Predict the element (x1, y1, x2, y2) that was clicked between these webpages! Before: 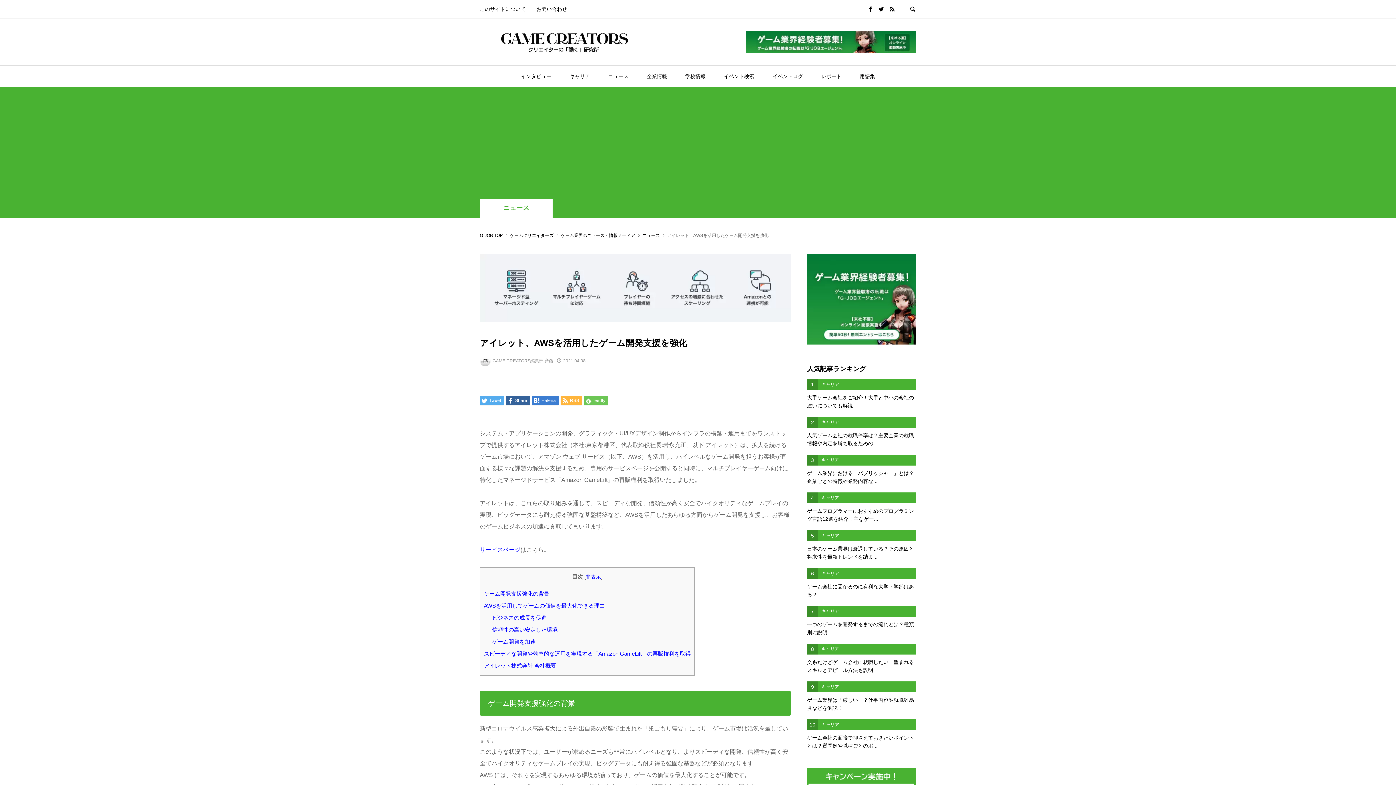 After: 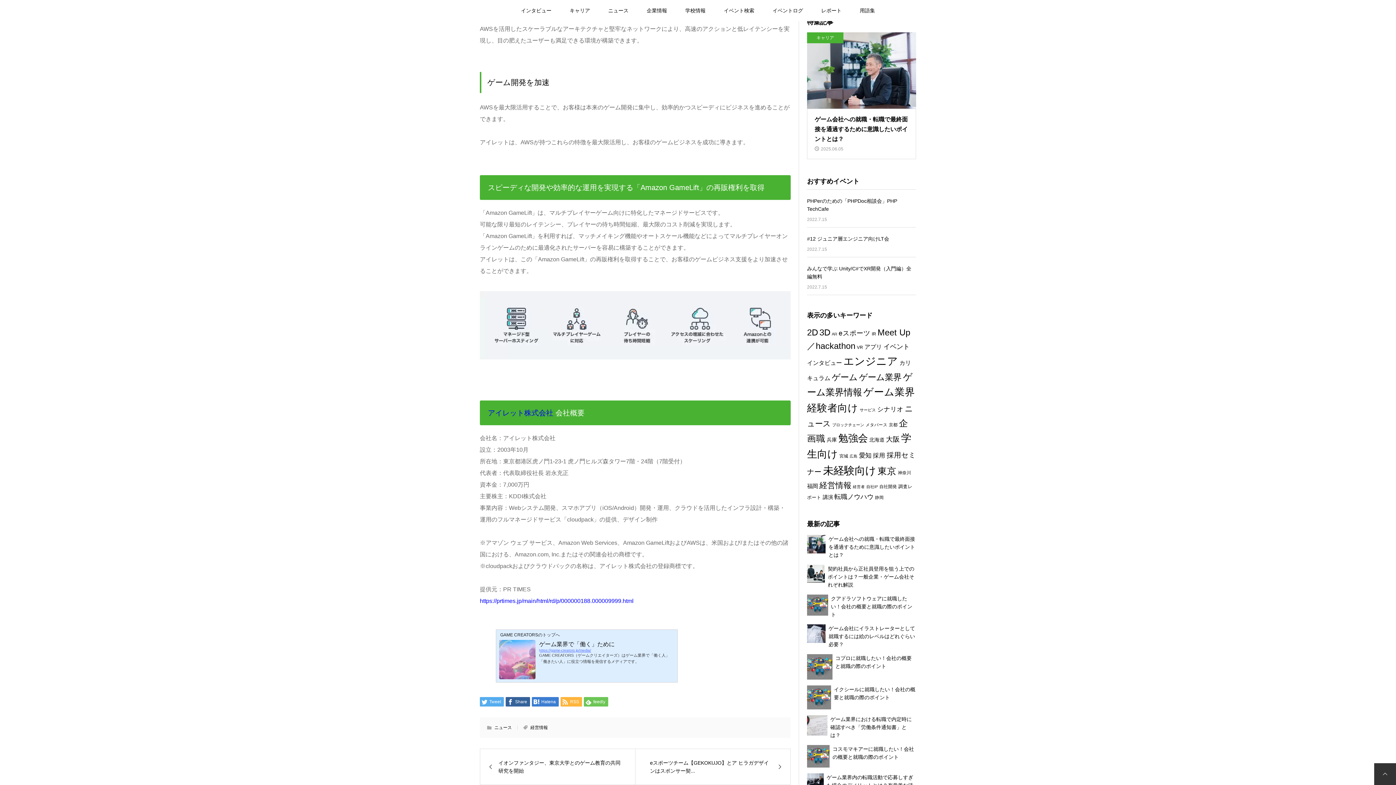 Action: bbox: (492, 517, 557, 524) label: 信頼性の高い安定した環境